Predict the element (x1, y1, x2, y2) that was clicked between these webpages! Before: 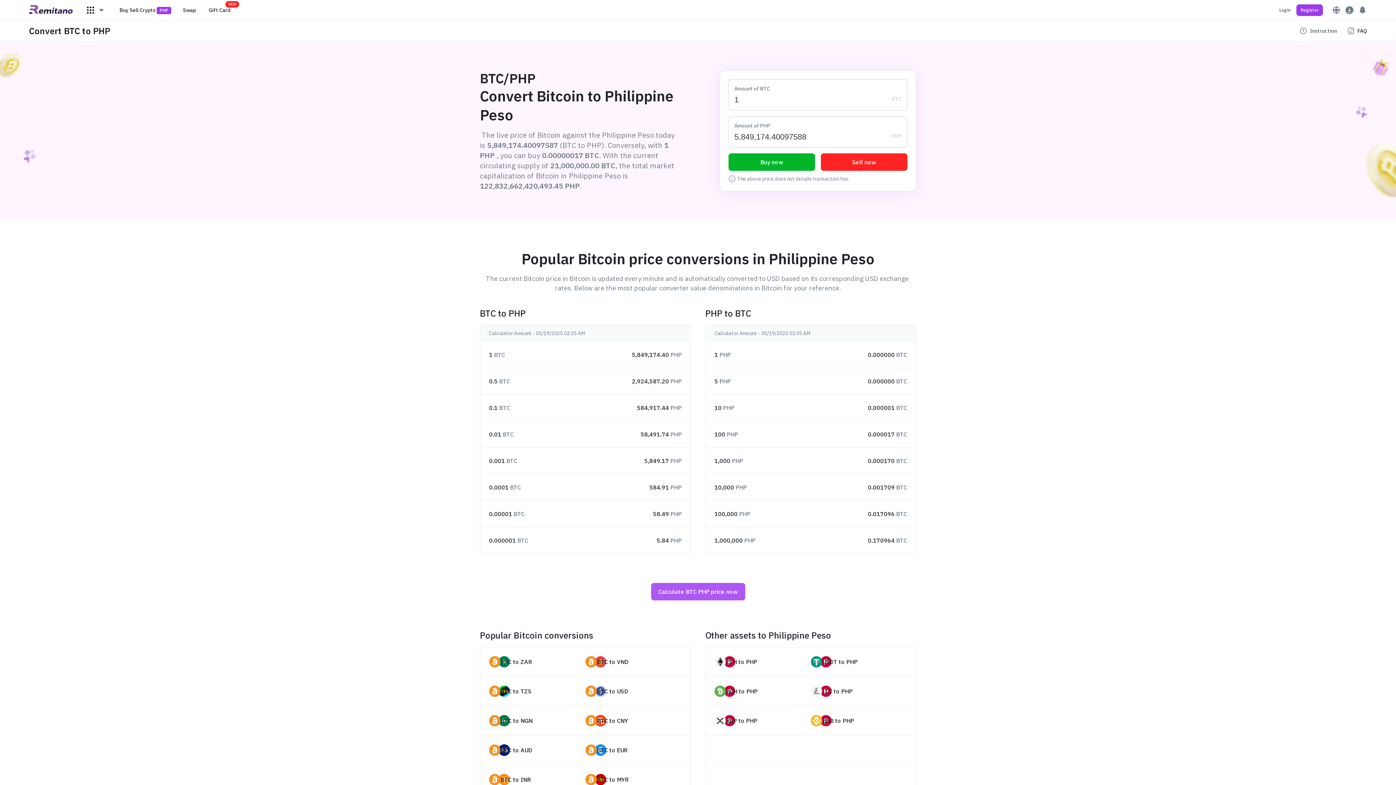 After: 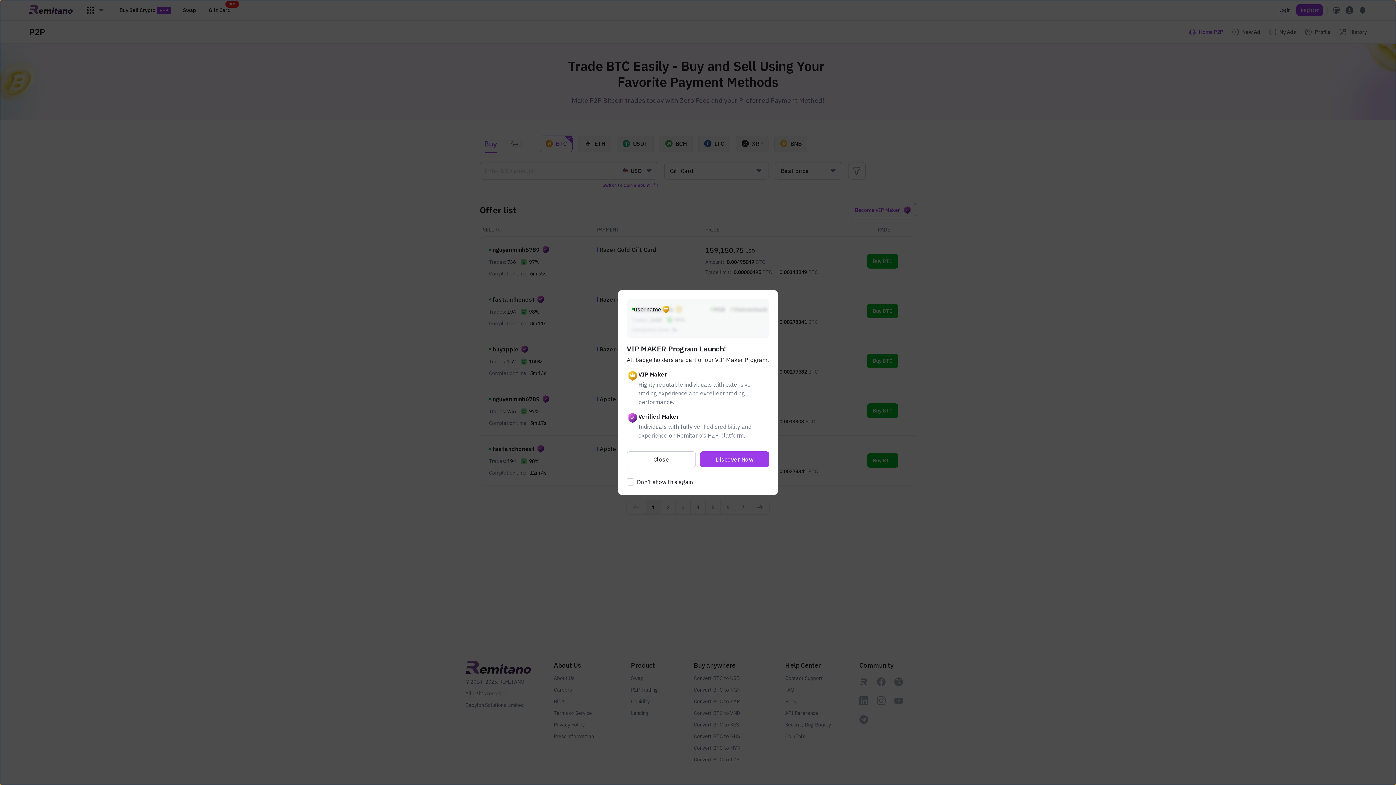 Action: label: Gift Card 
NEW bbox: (208, 6, 232, 13)